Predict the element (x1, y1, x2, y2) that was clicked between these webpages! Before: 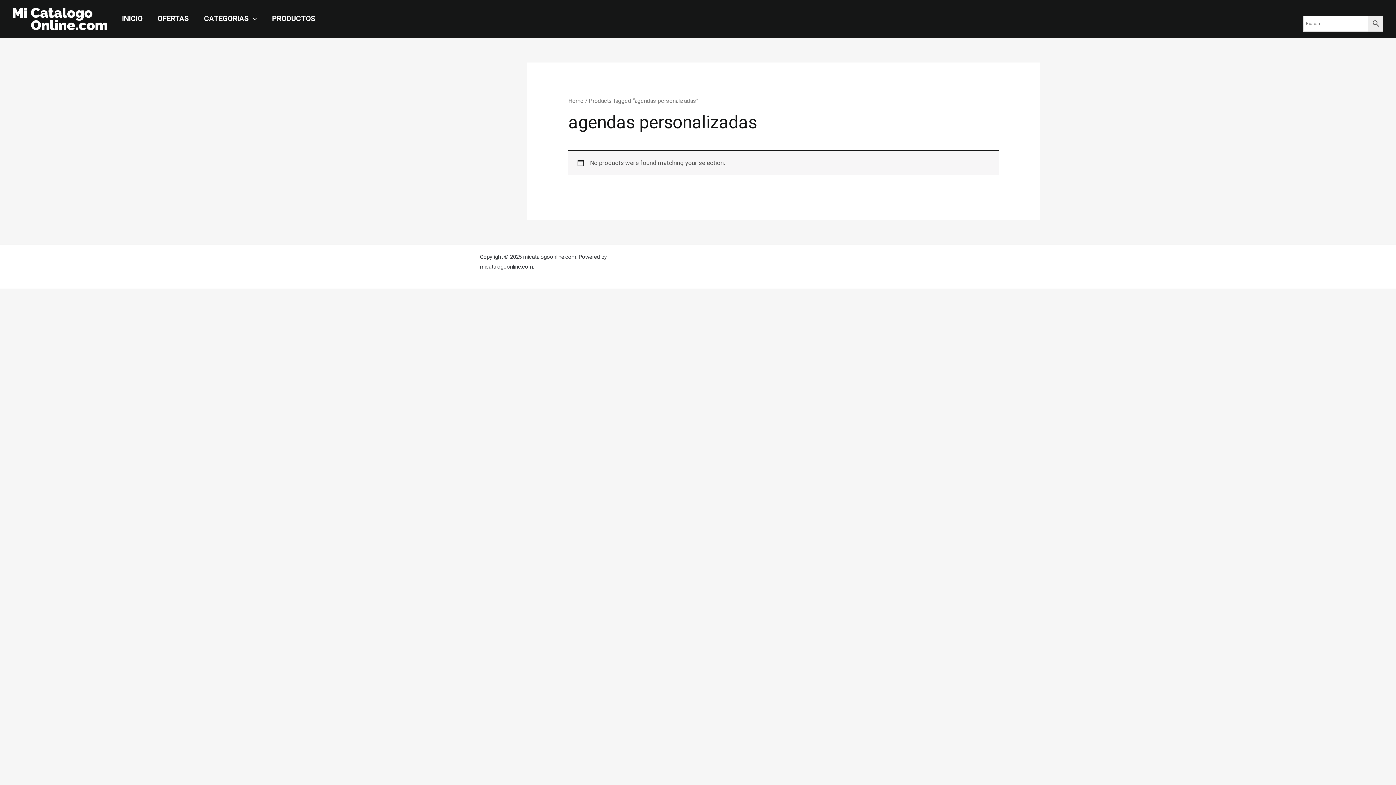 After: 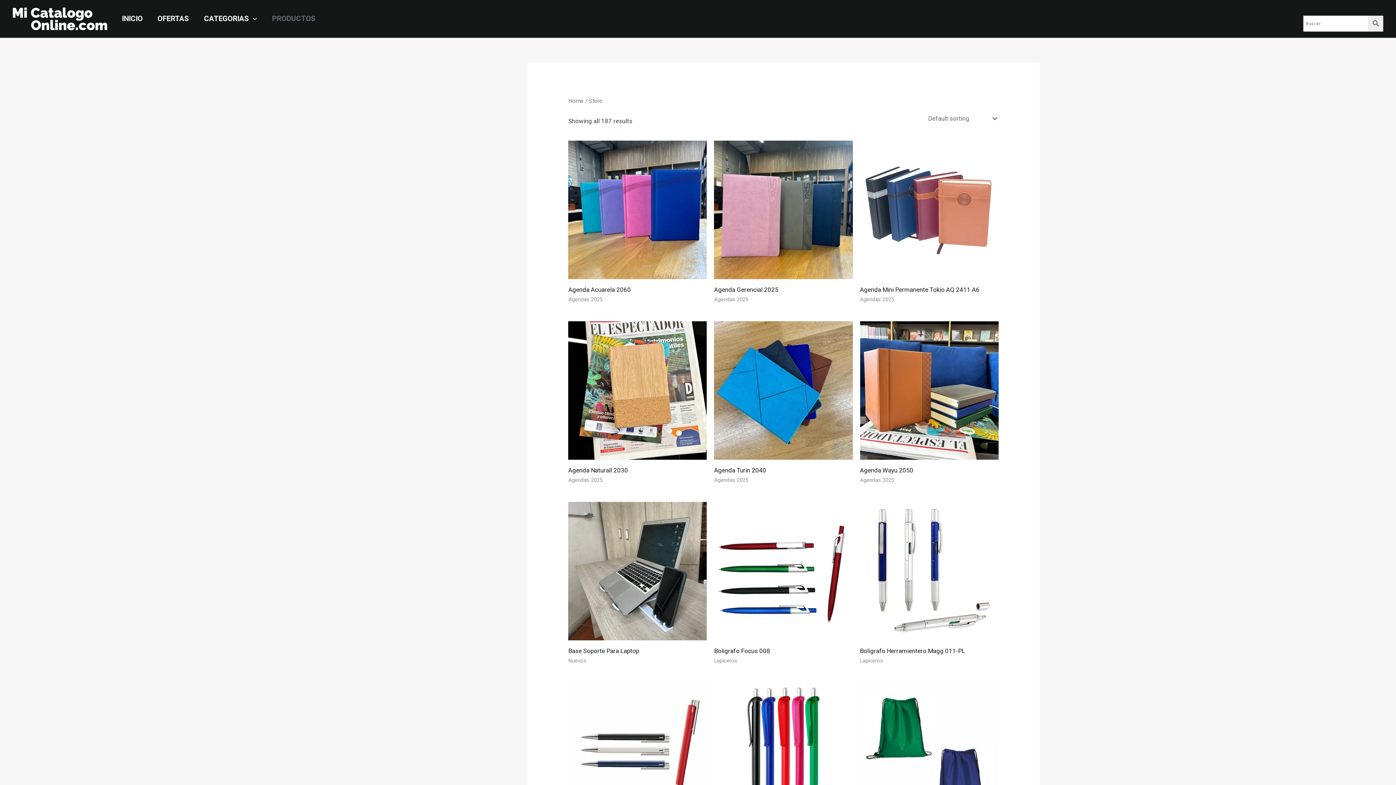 Action: bbox: (264, 13, 323, 24) label: PRODUCTOS